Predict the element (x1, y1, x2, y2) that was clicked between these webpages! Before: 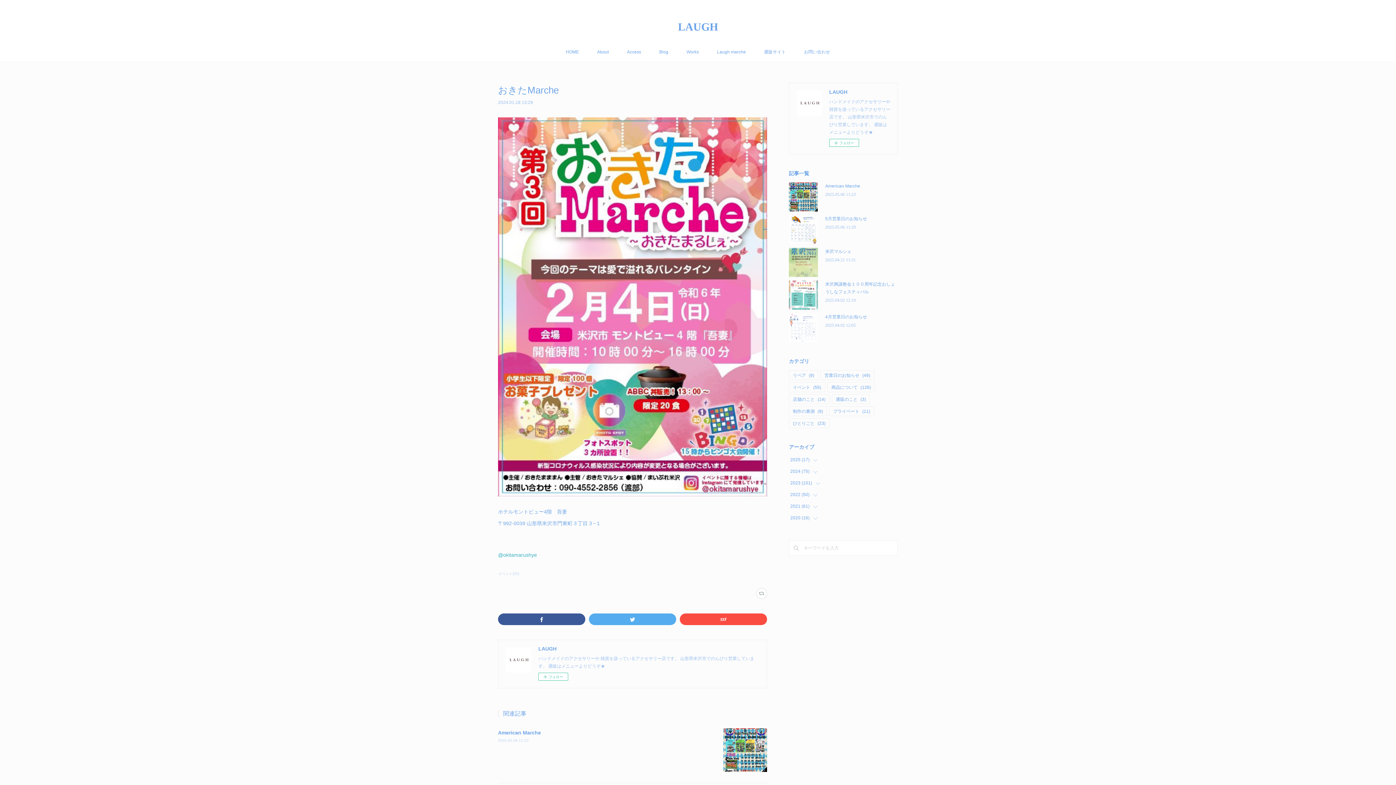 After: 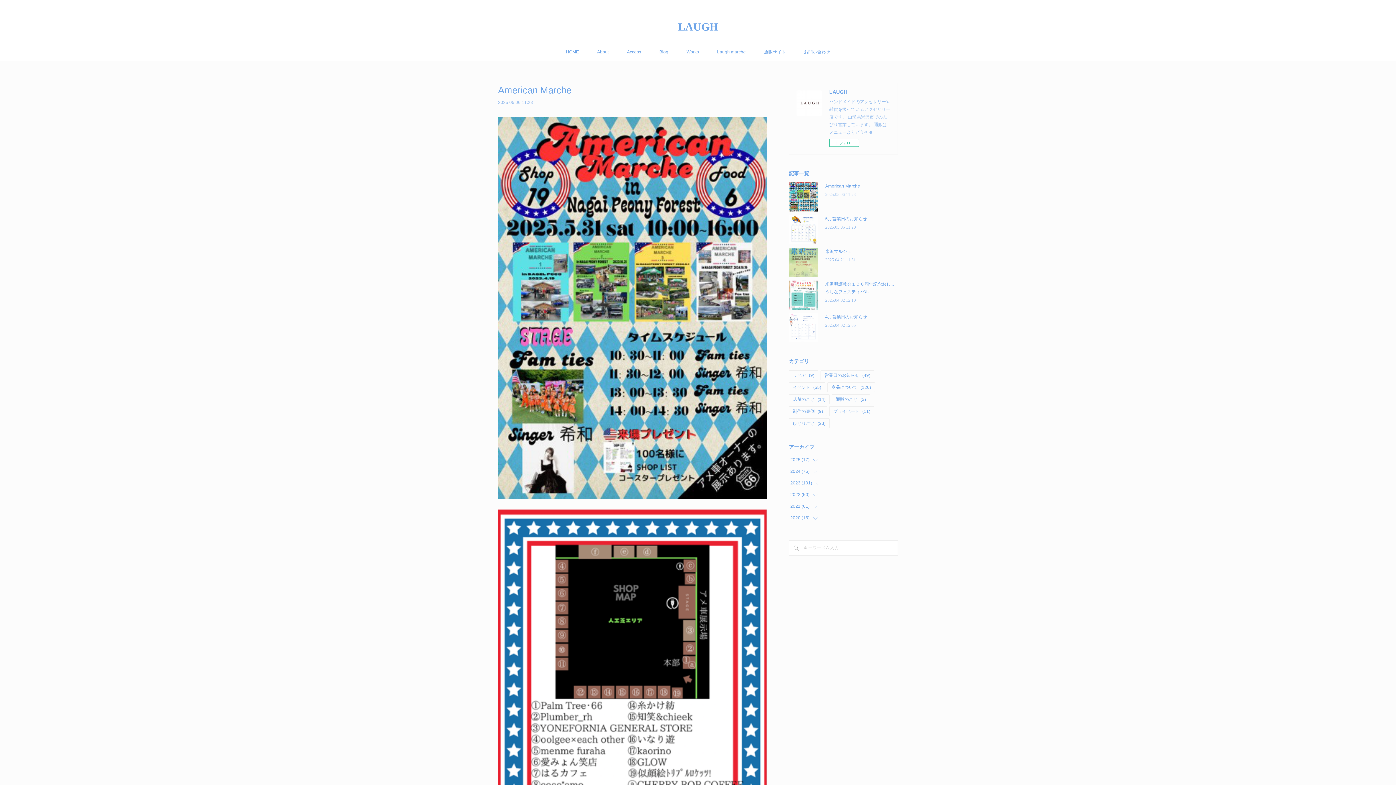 Action: bbox: (825, 192, 856, 197) label: 2025.05.06 11:23